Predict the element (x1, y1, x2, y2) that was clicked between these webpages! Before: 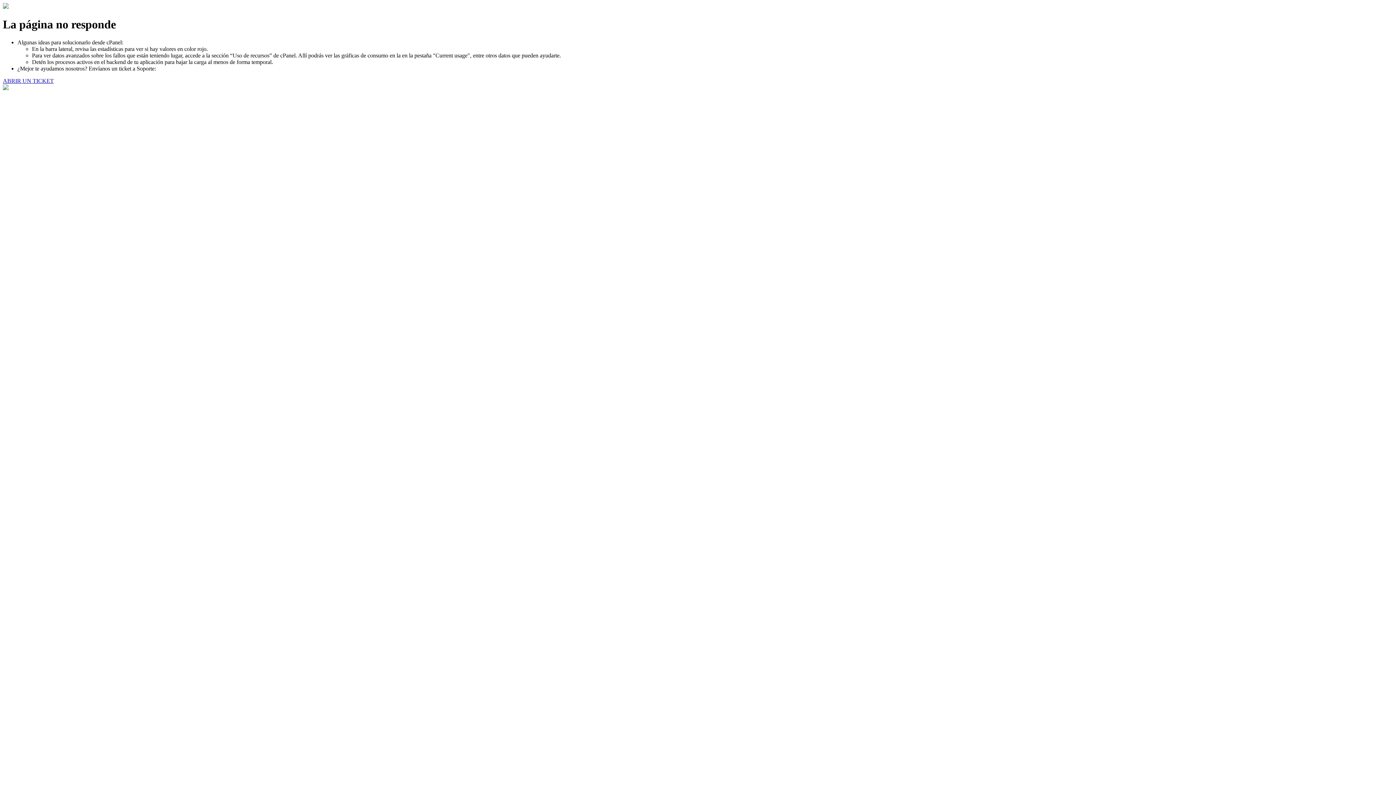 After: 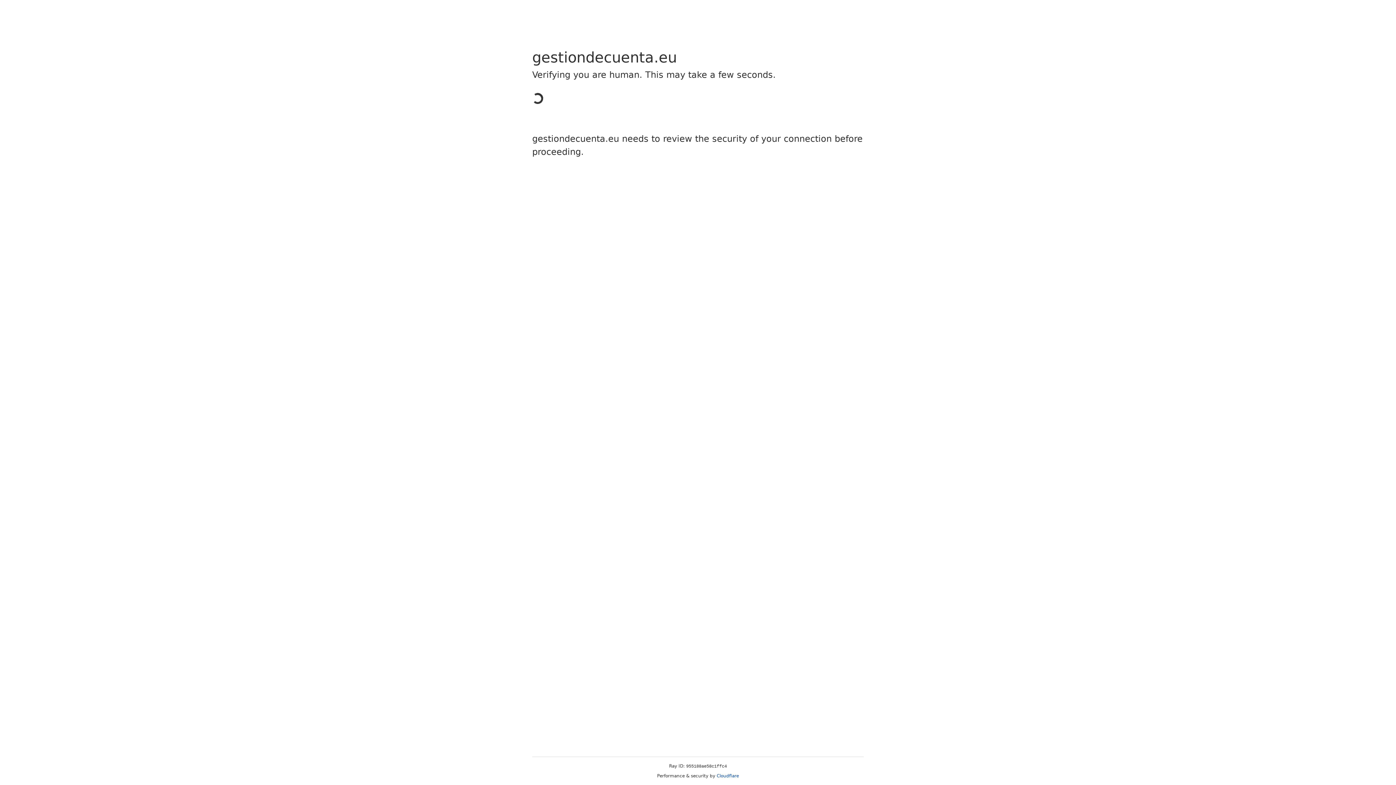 Action: bbox: (2, 77, 53, 83) label: ABRIR UN TICKET